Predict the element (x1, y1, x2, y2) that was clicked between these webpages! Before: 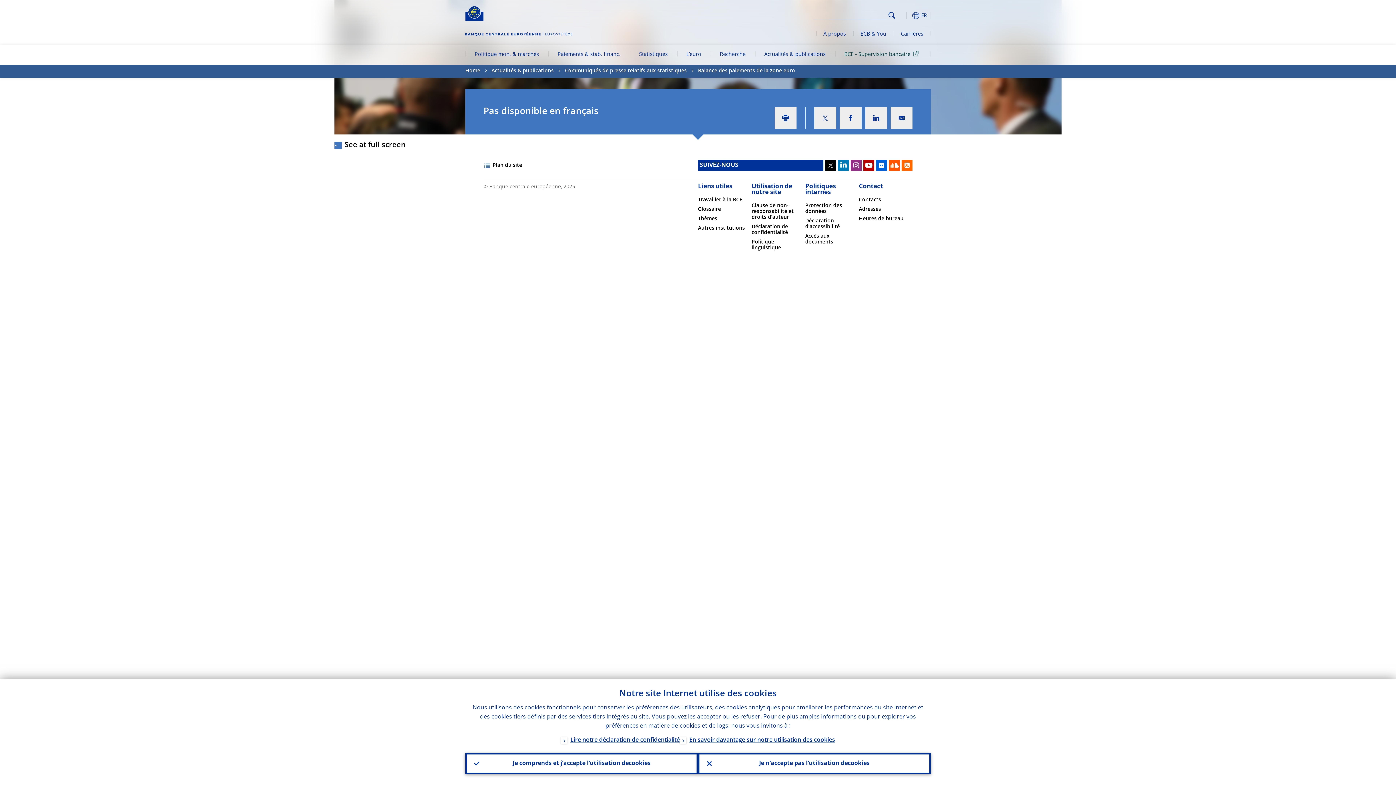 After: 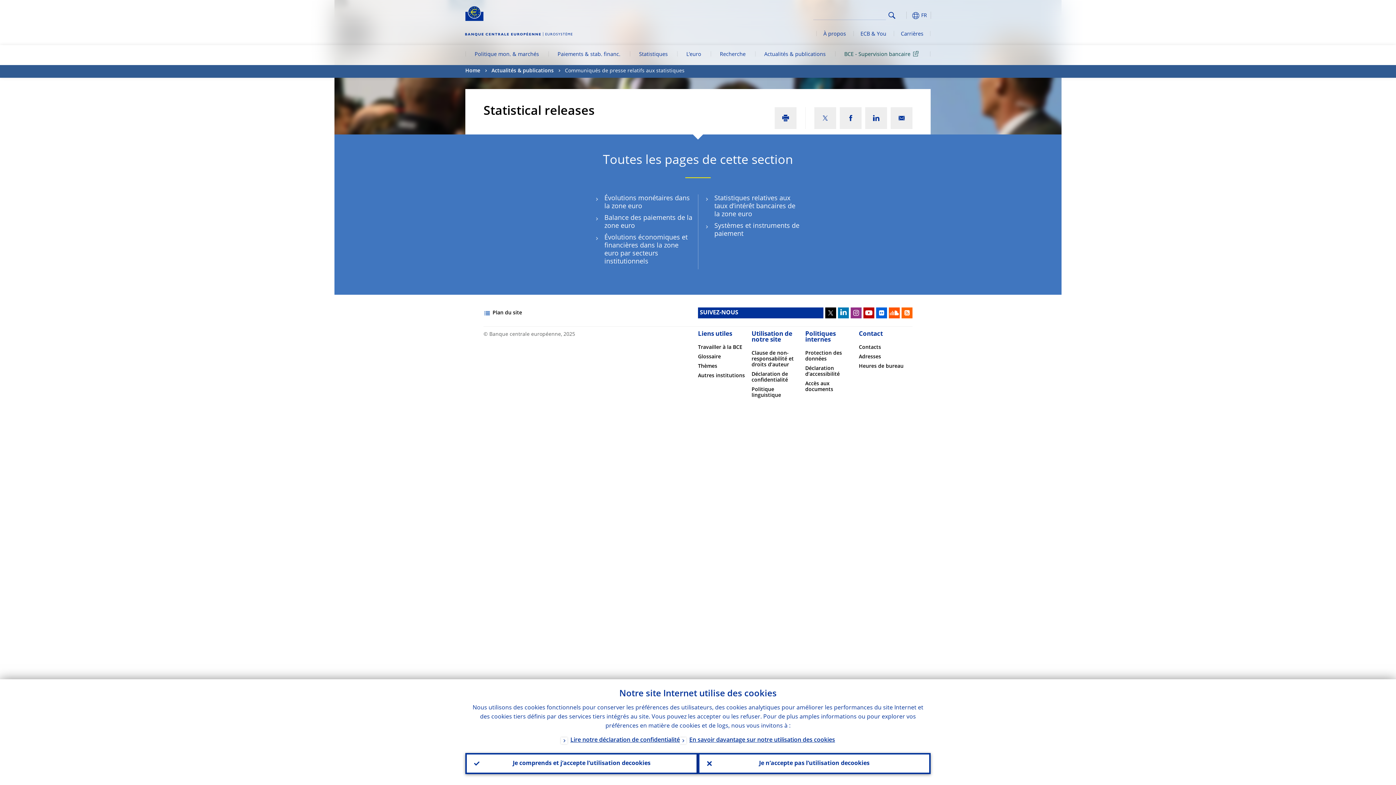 Action: label: Communiqués de presse relatifs aux statistiques bbox: (565, 65, 686, 77)